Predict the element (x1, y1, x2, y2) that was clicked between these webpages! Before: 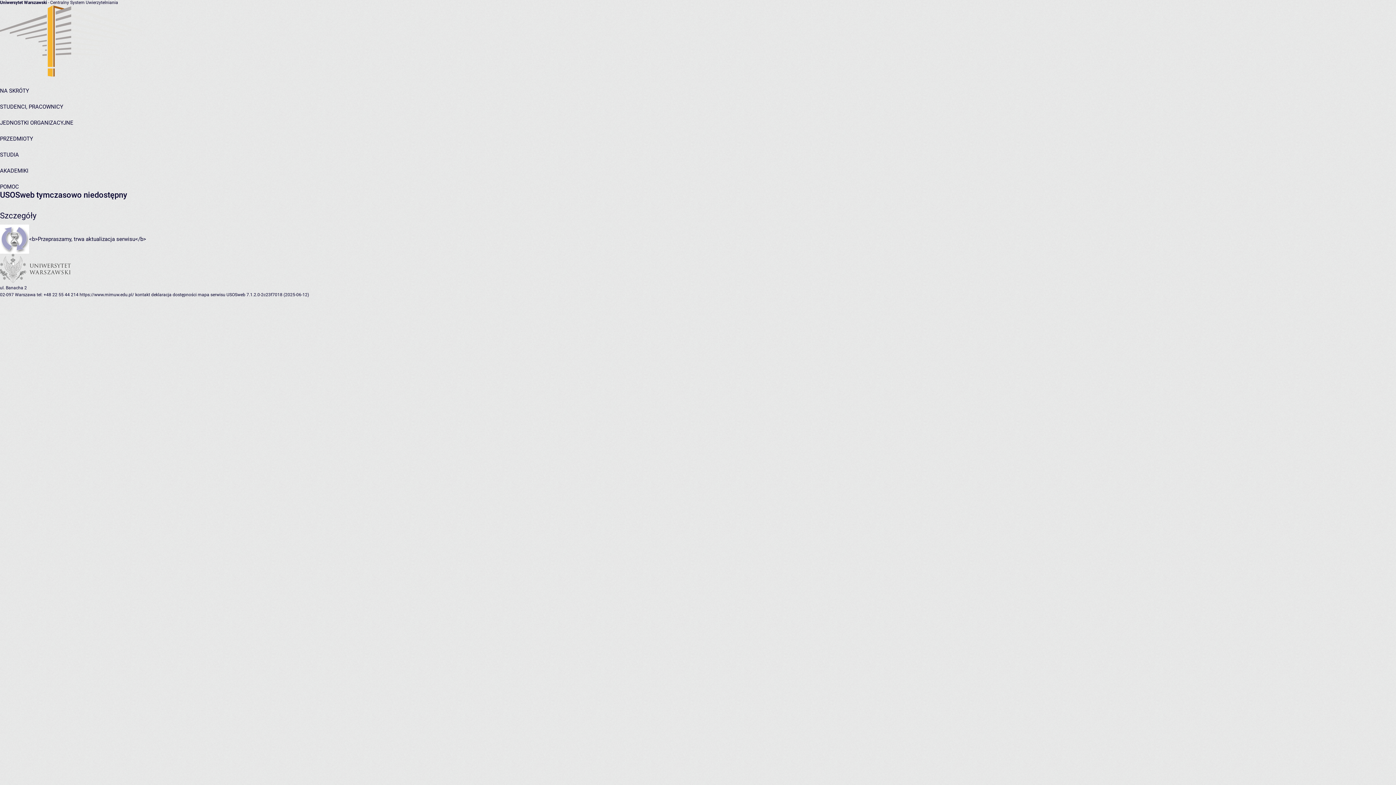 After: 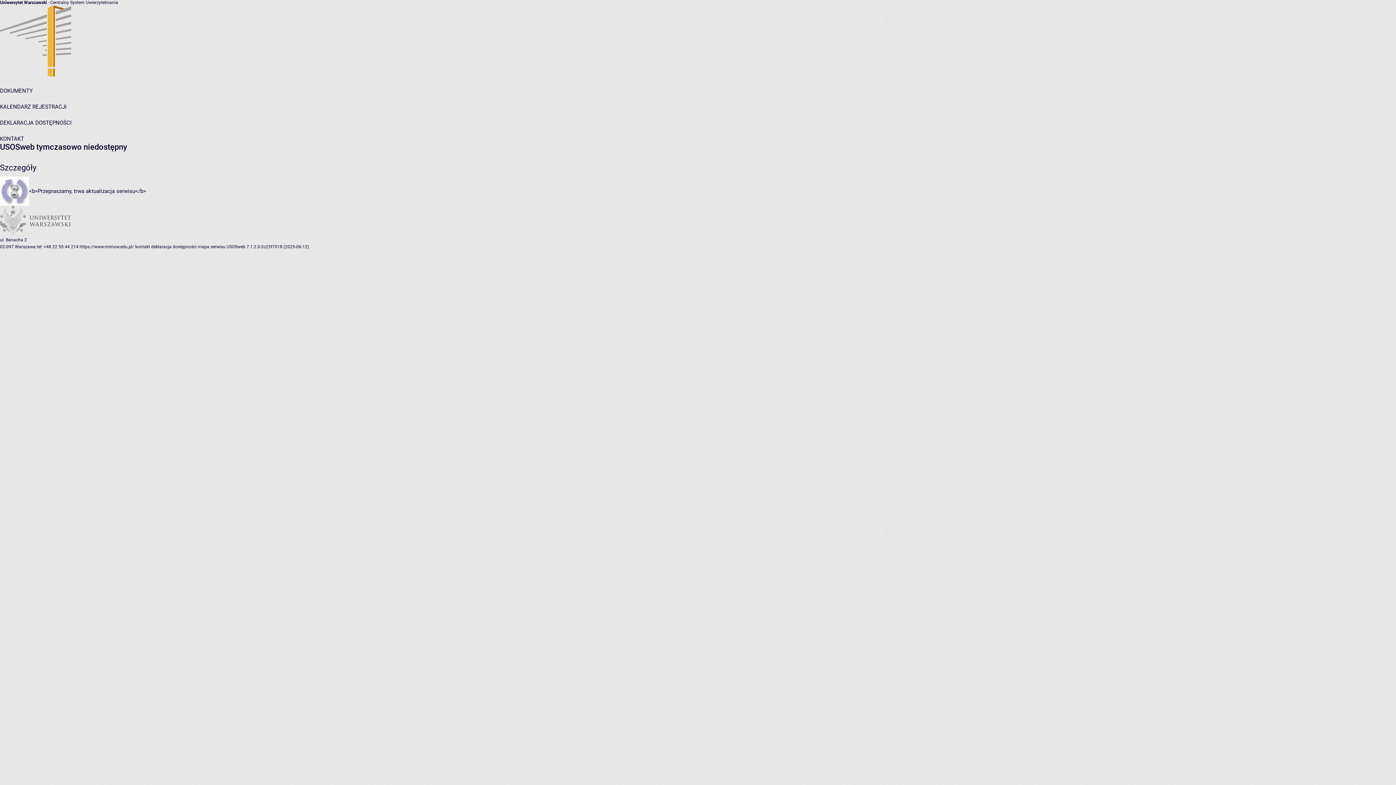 Action: label: mapa serwisu bbox: (197, 292, 225, 297)